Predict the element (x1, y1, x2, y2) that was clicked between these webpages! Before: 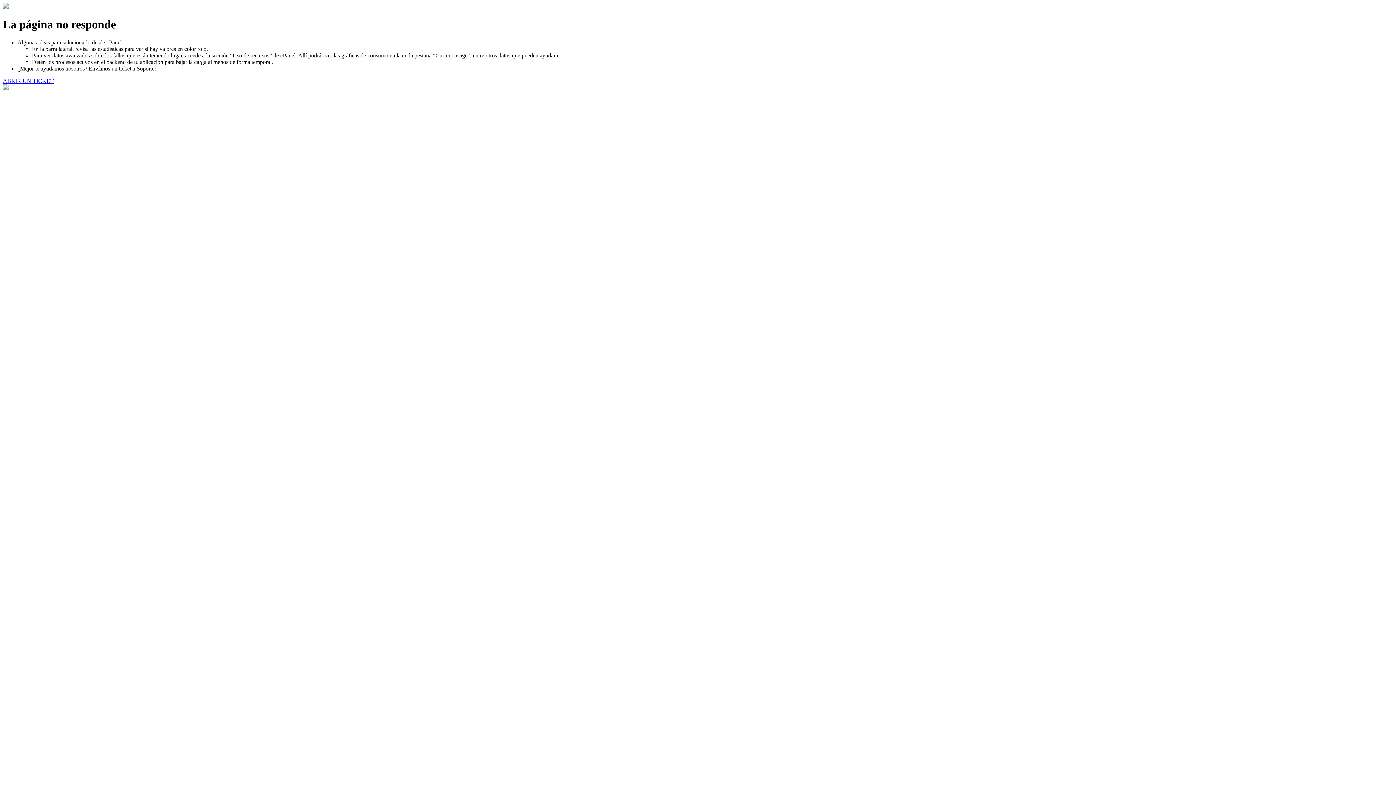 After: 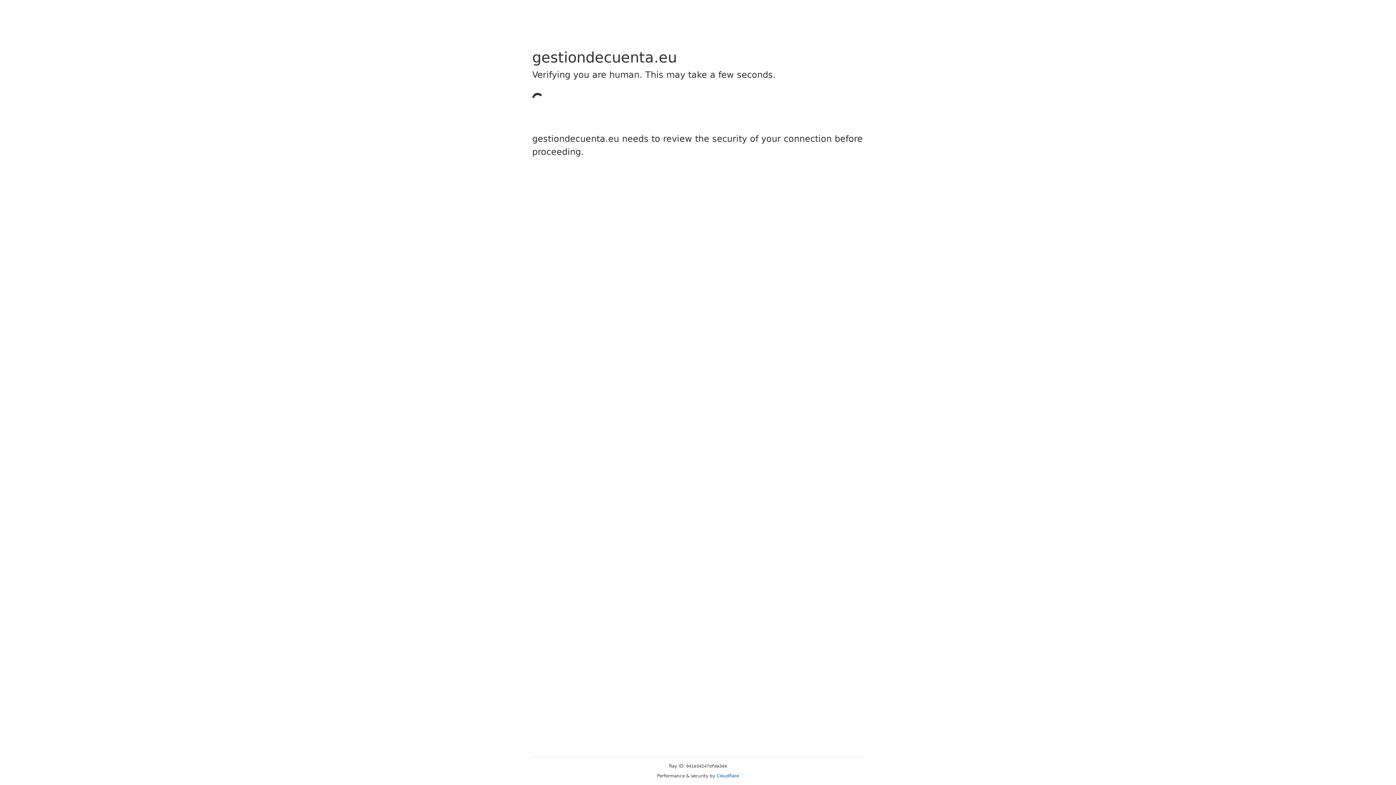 Action: bbox: (2, 77, 53, 83) label: ABRIR UN TICKET